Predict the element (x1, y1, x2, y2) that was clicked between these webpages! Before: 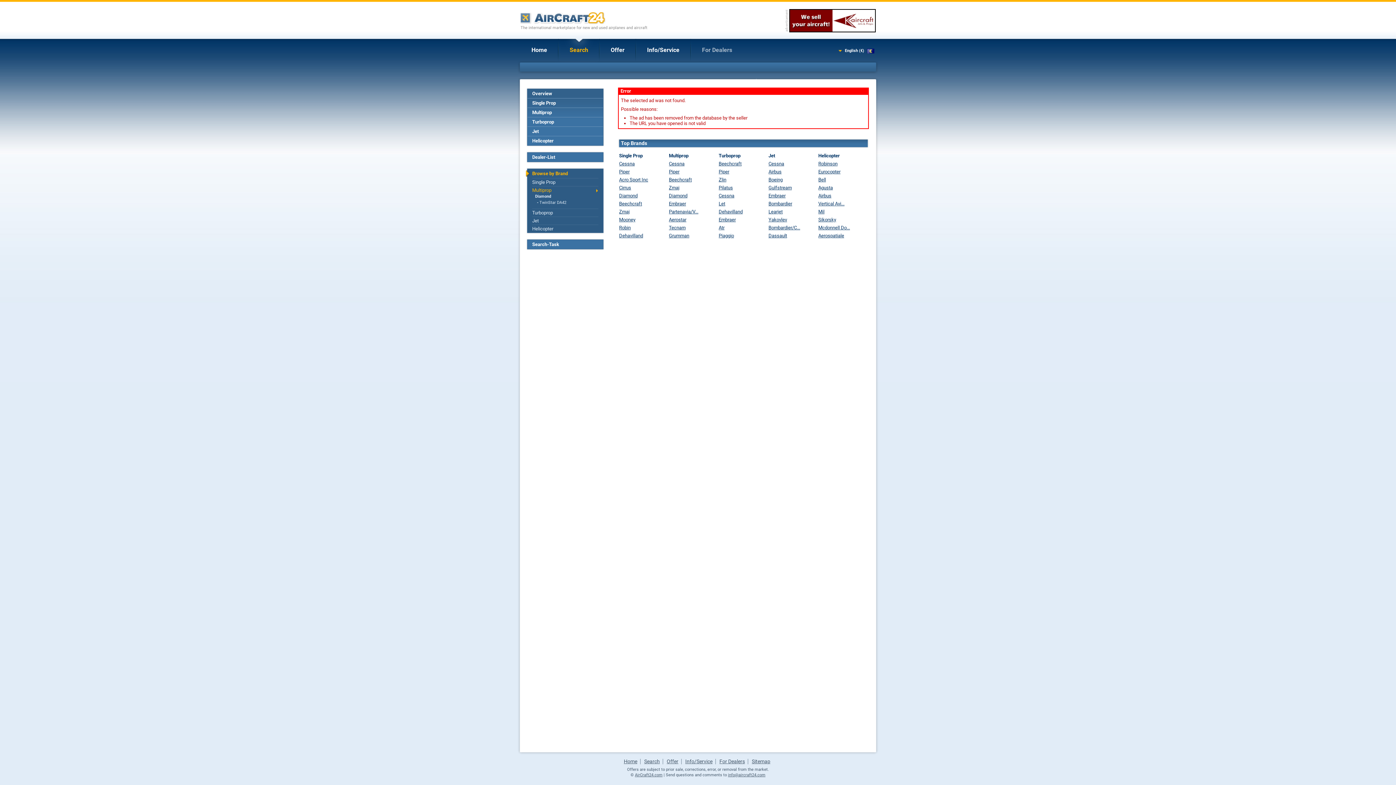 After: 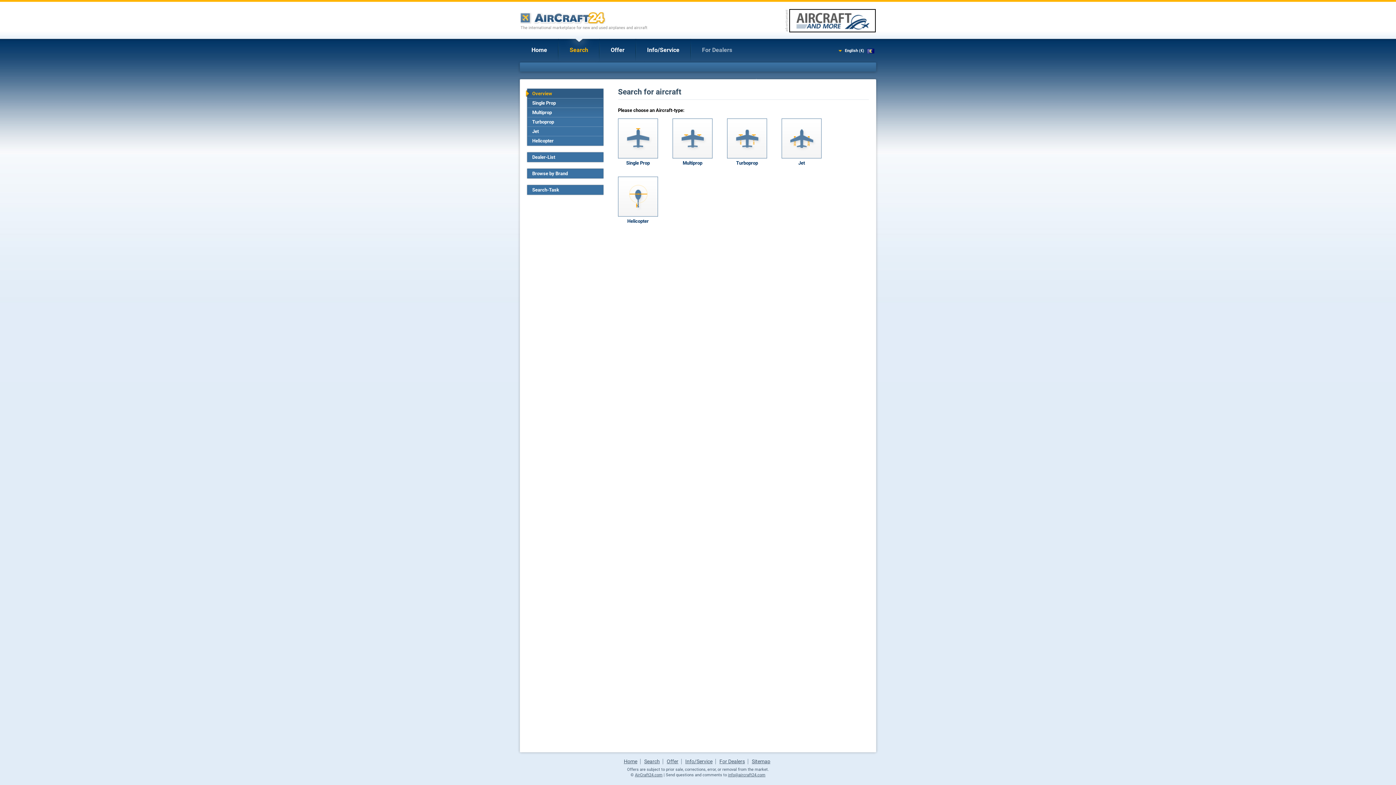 Action: bbox: (644, 758, 660, 764) label: Search